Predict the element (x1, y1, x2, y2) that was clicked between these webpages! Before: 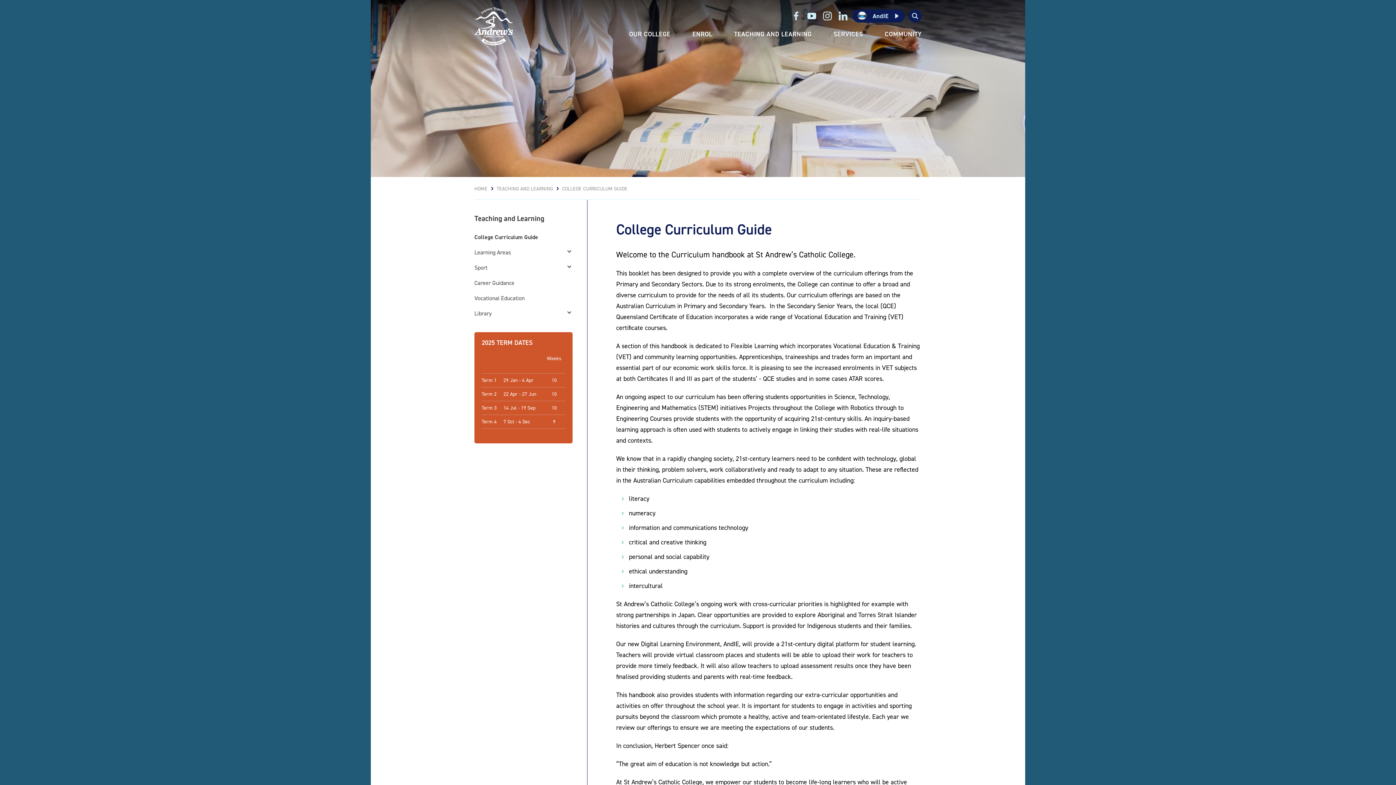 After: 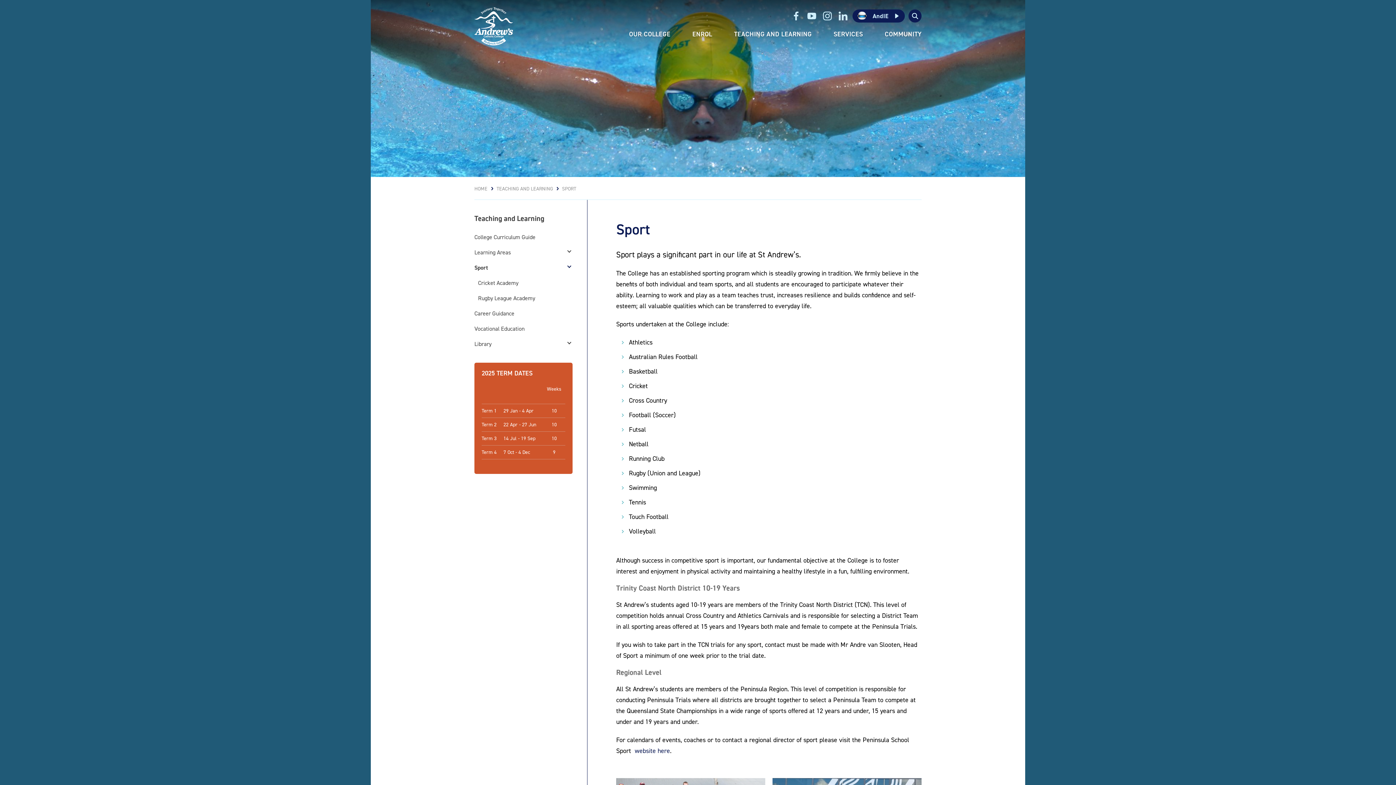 Action: bbox: (474, 260, 580, 275) label: Sport